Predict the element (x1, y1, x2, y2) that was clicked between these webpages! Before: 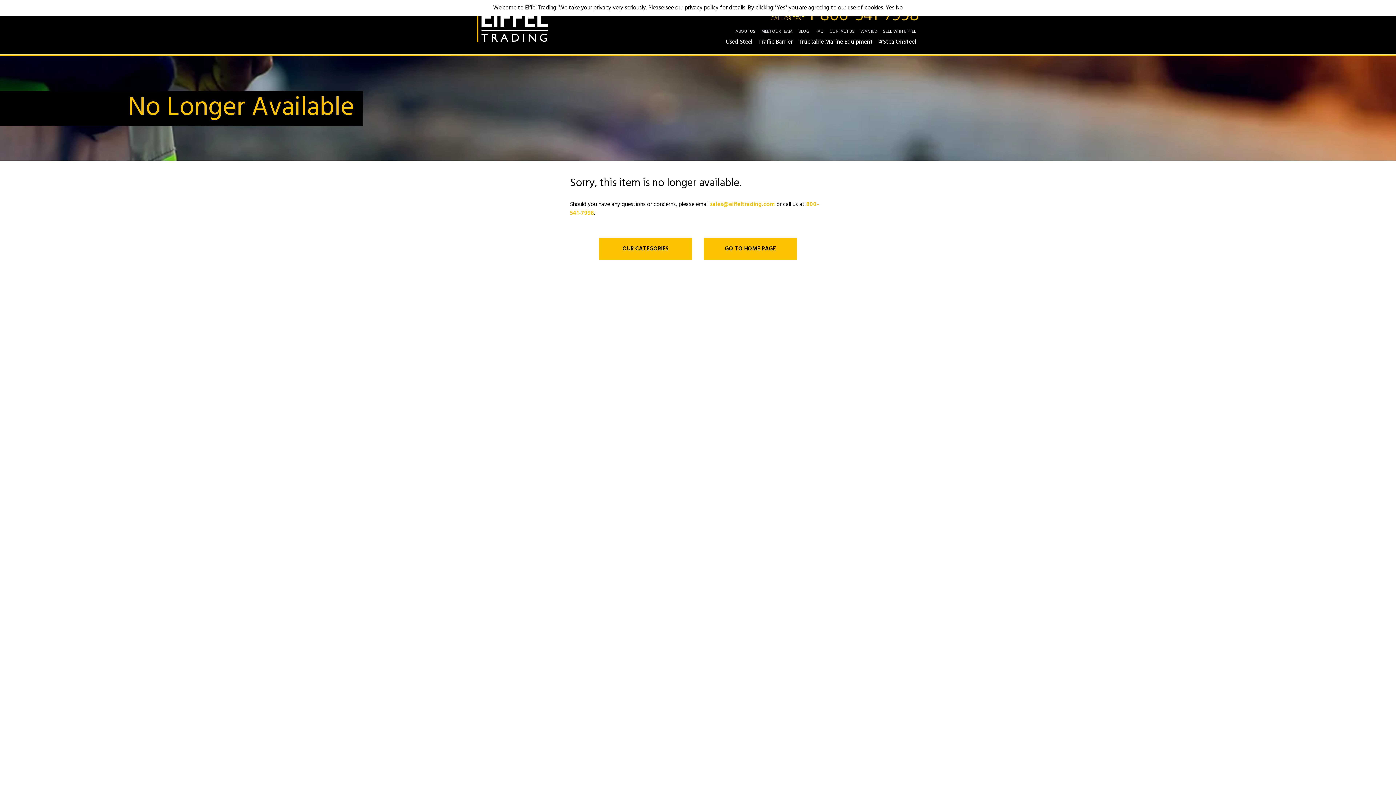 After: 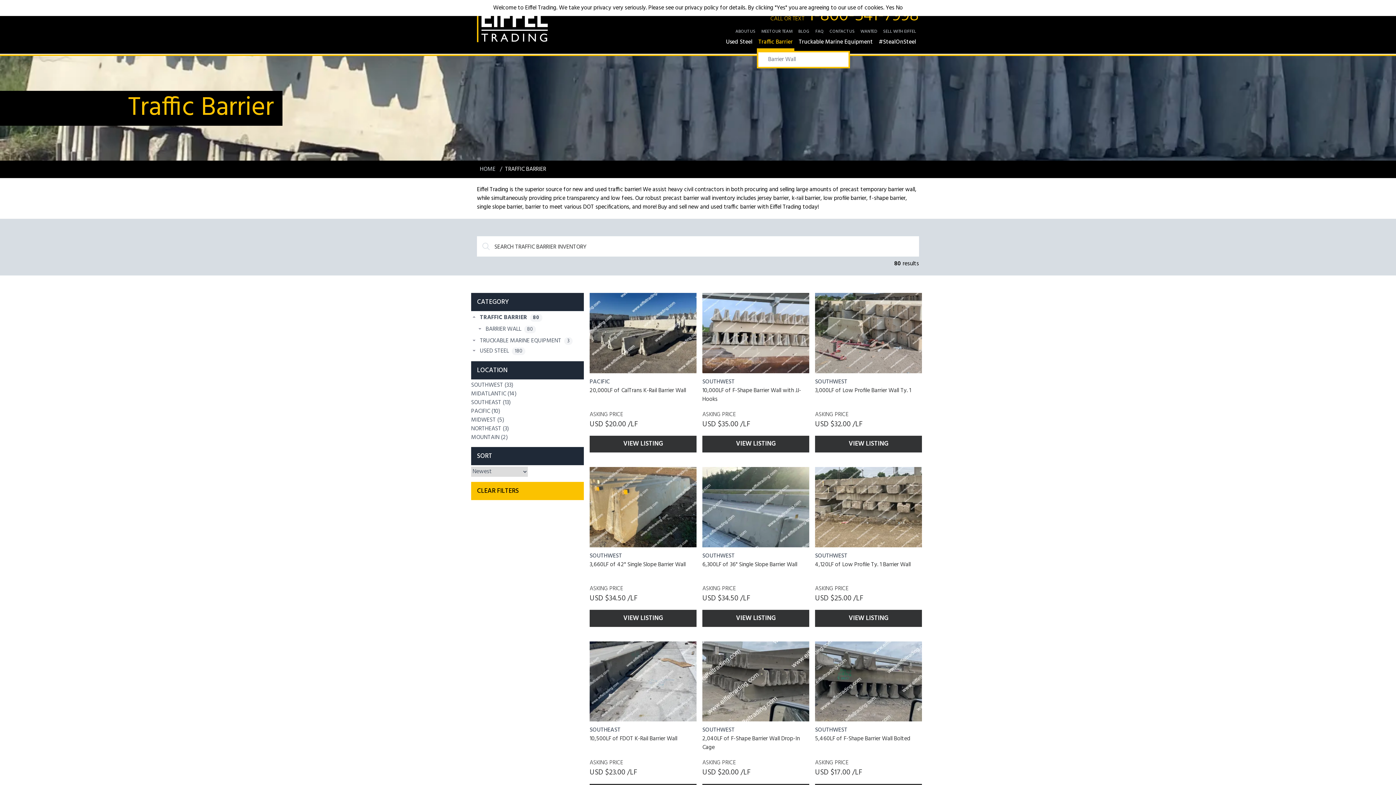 Action: label: Traffic Barrier bbox: (757, 36, 794, 48)